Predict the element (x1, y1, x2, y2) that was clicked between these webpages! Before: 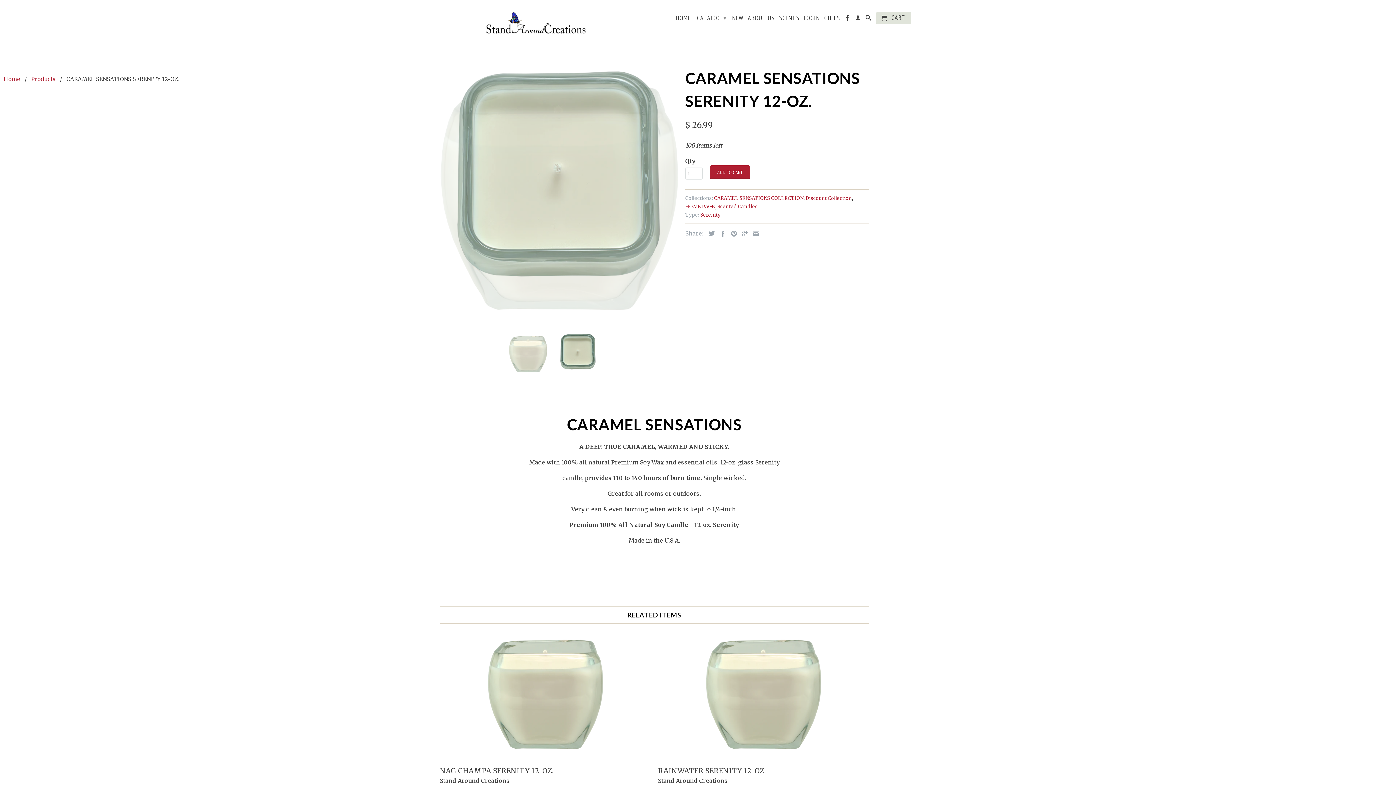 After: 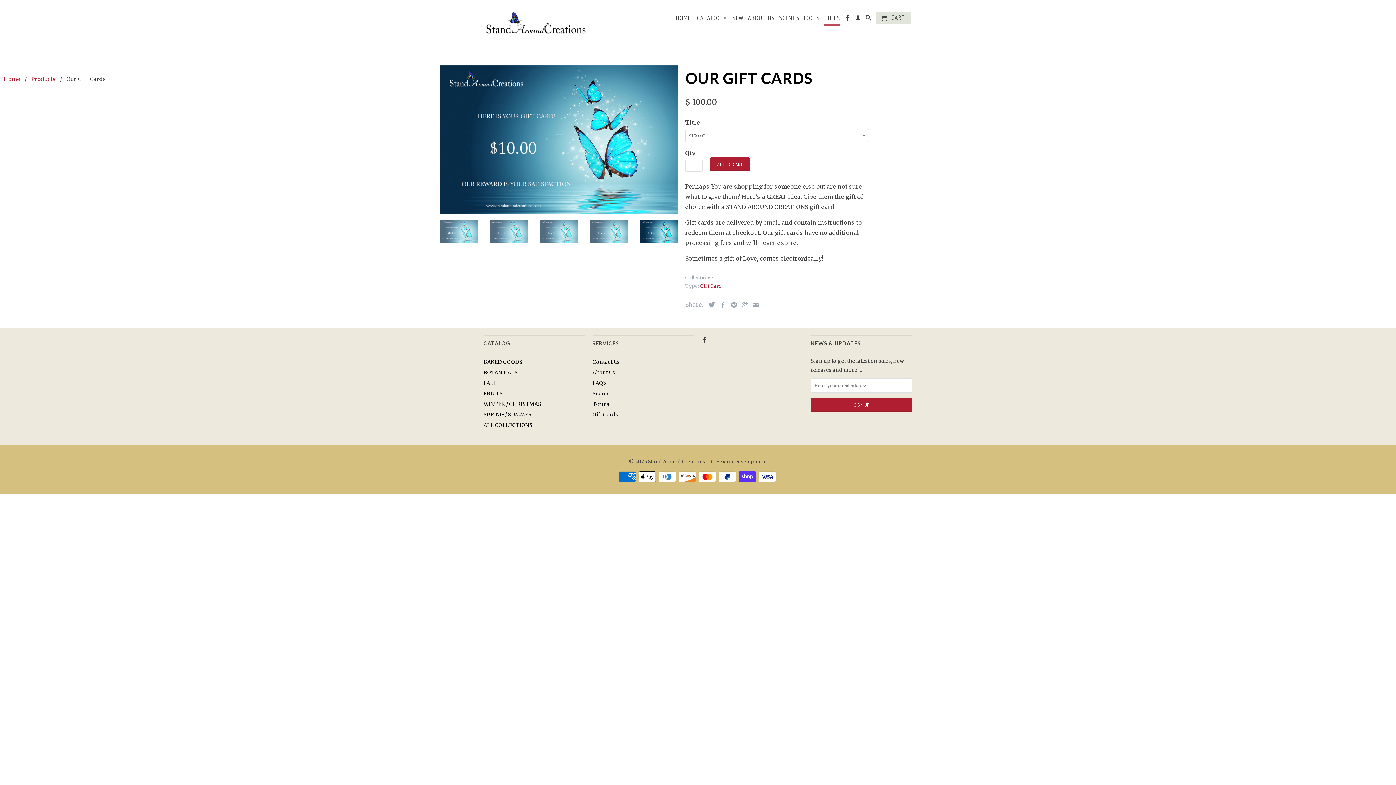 Action: bbox: (824, 14, 840, 24) label: GIFTS